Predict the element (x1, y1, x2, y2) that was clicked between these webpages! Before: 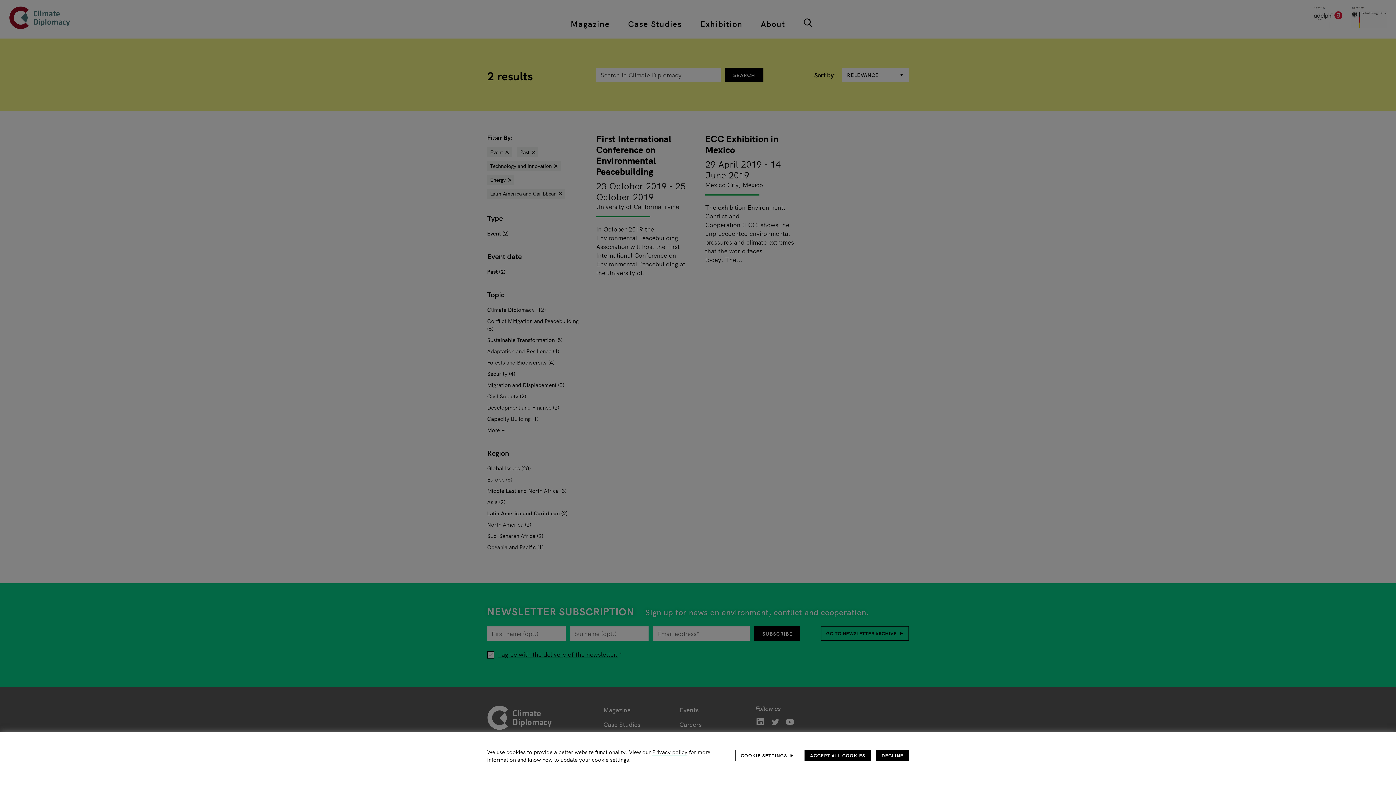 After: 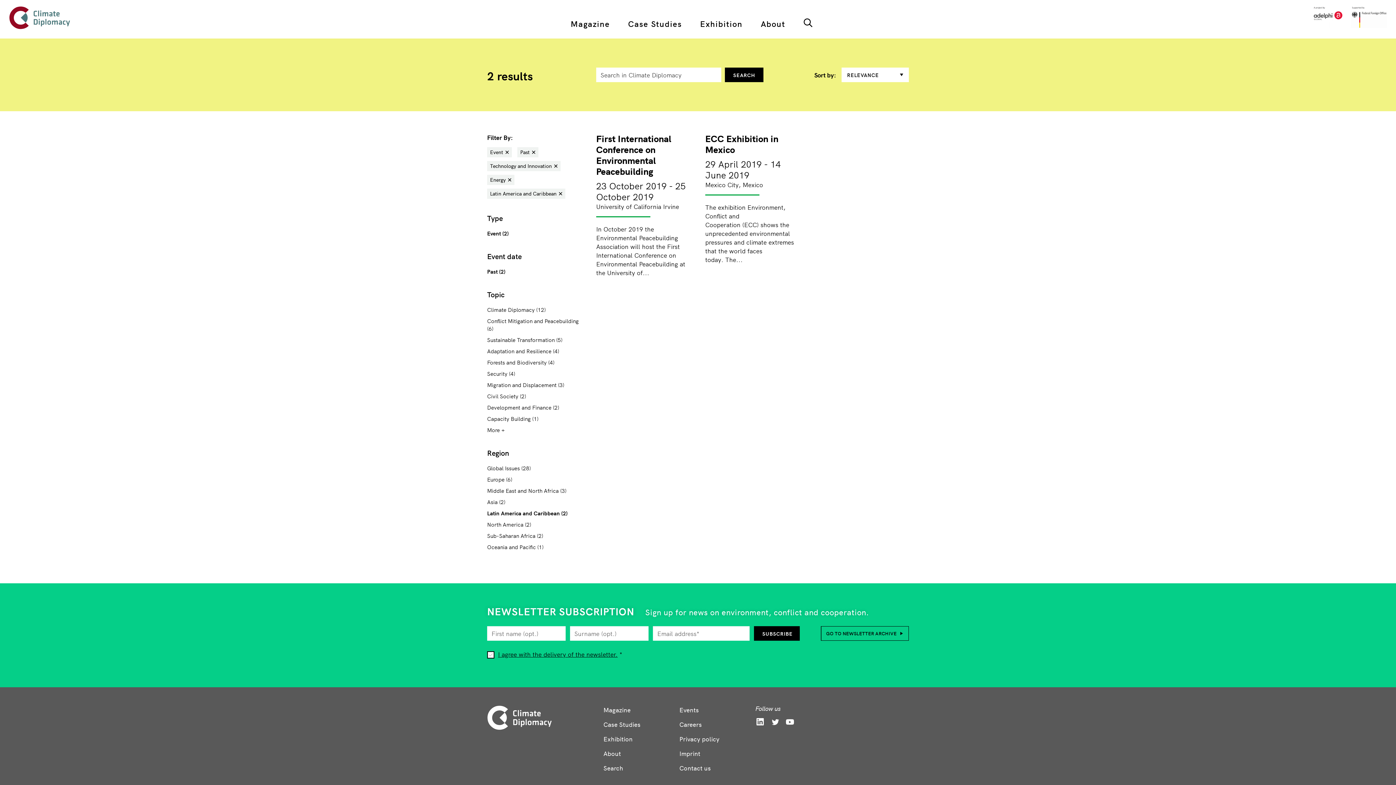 Action: label: DECLINE bbox: (876, 750, 909, 761)